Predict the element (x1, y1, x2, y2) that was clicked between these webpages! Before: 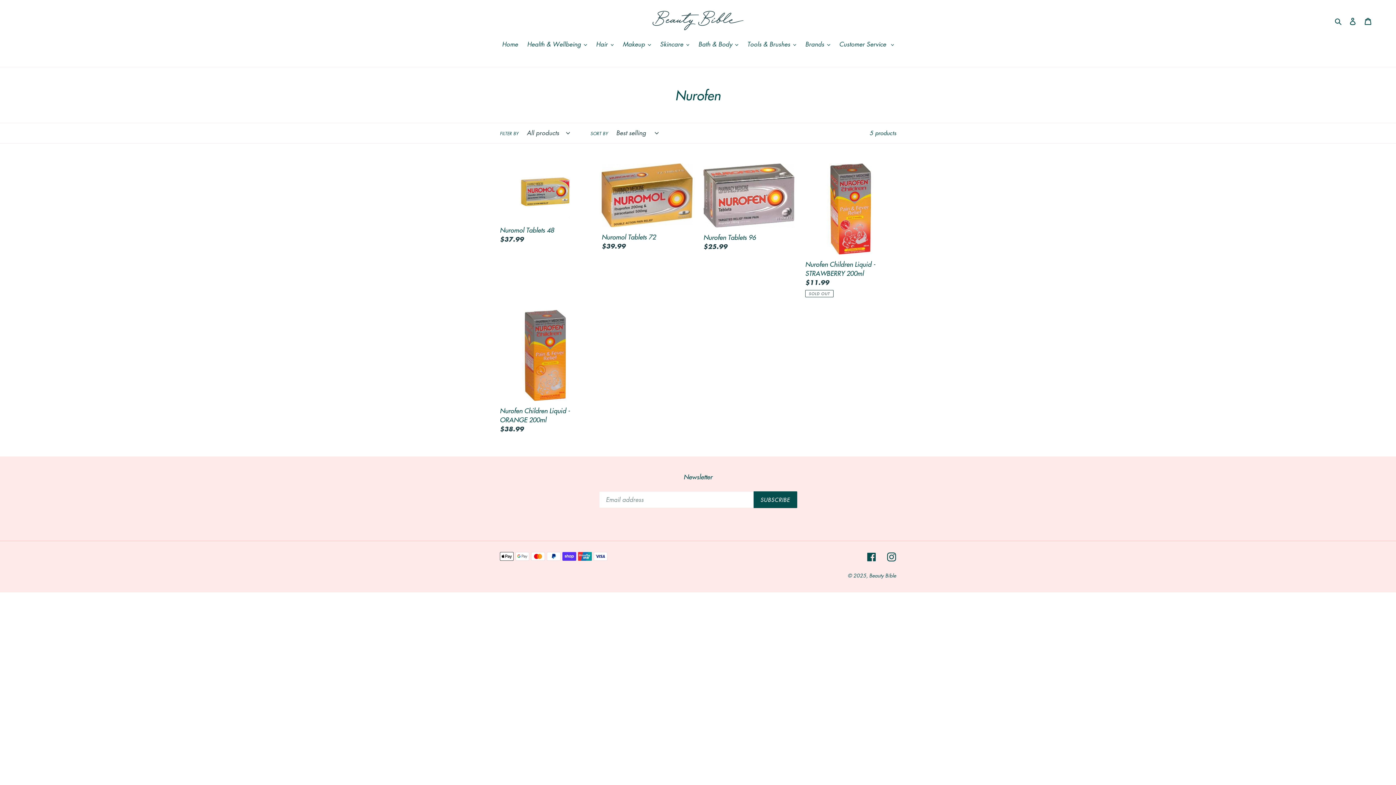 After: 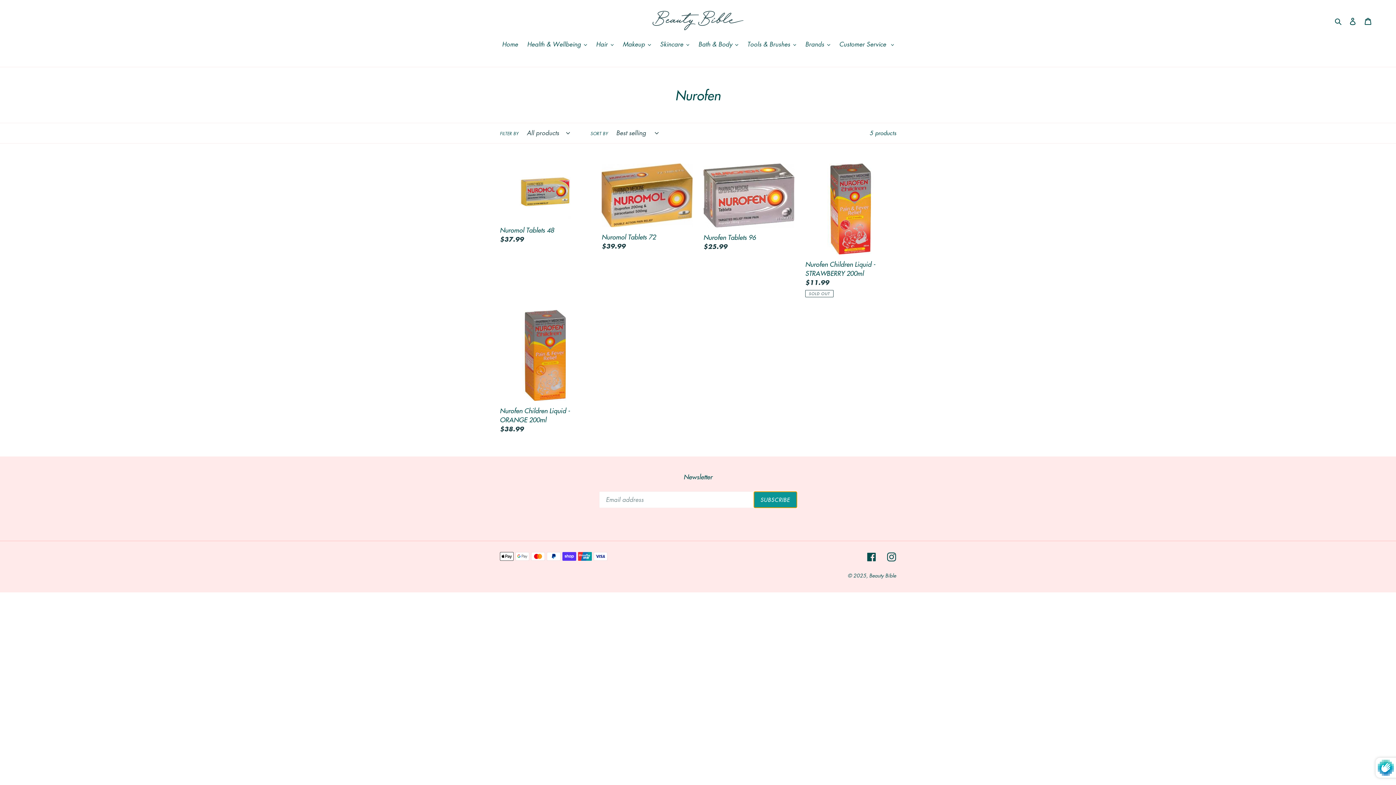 Action: bbox: (753, 491, 797, 508) label: SUBSCRIBE